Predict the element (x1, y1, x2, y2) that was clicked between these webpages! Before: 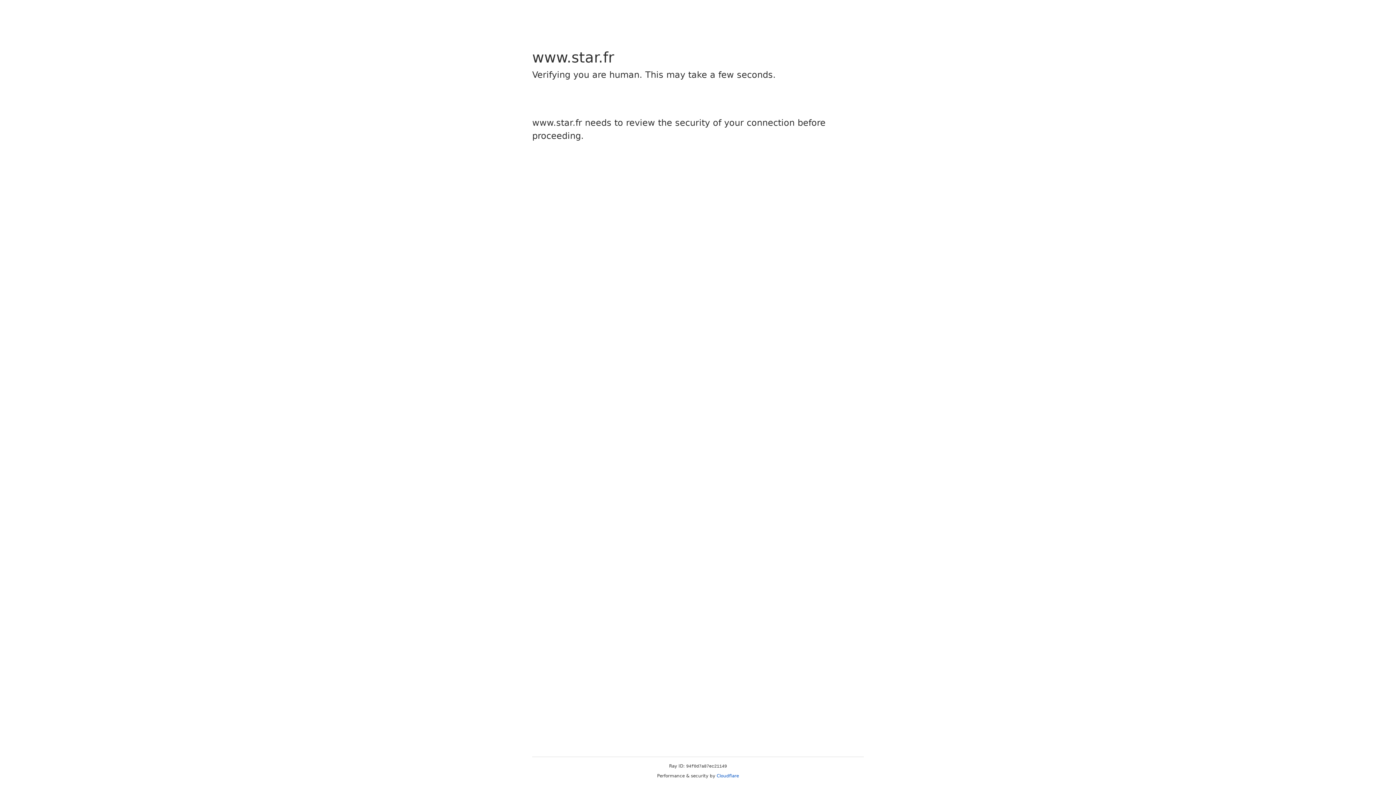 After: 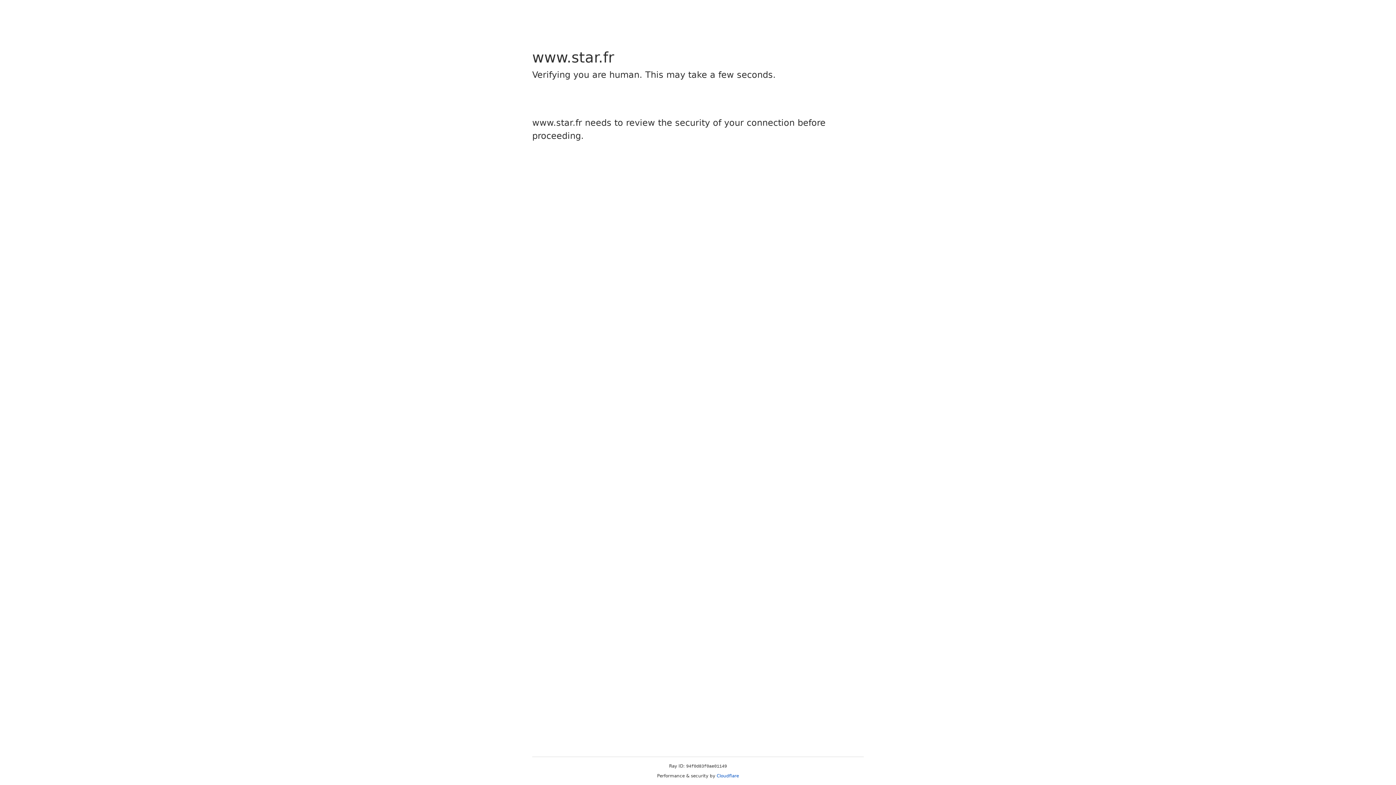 Action: bbox: (716, 773, 739, 778) label: Cloudflare